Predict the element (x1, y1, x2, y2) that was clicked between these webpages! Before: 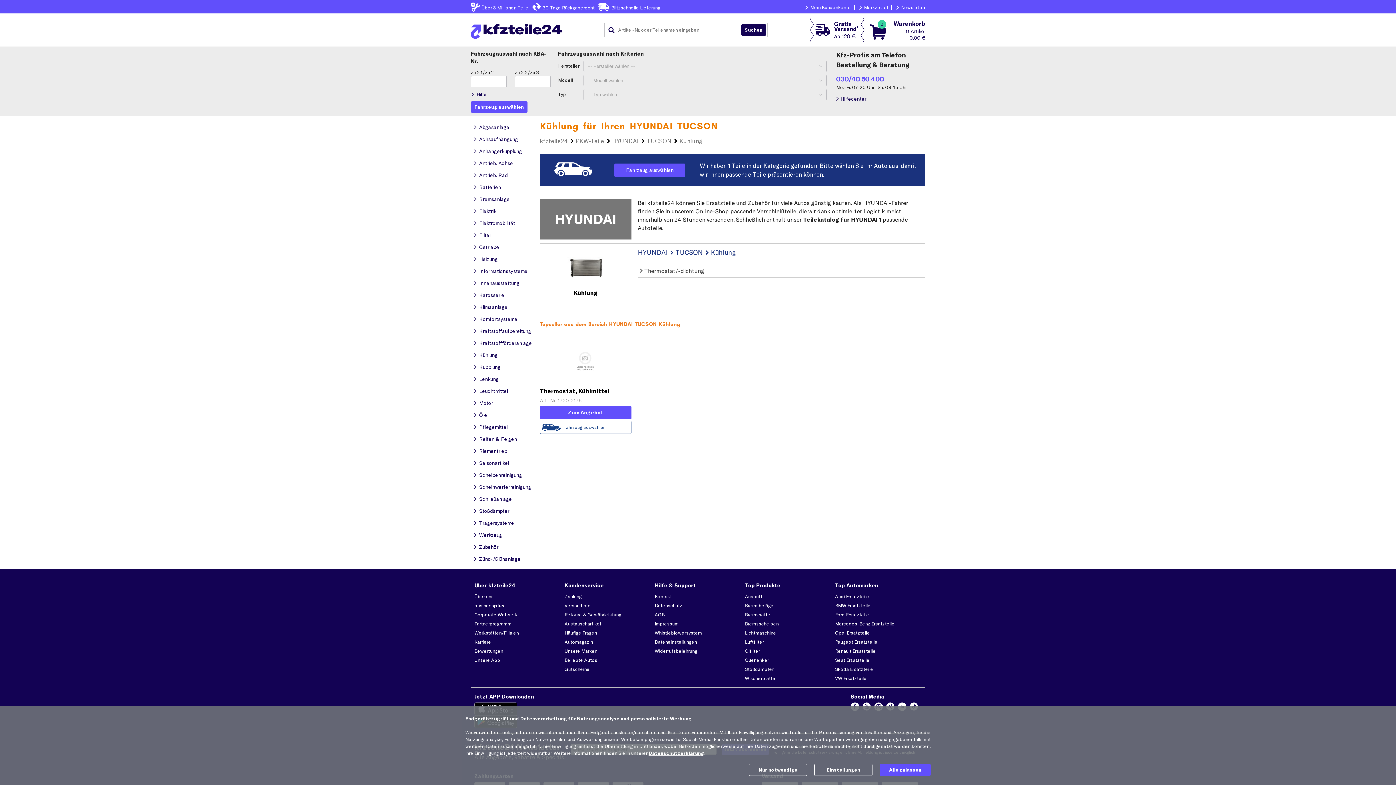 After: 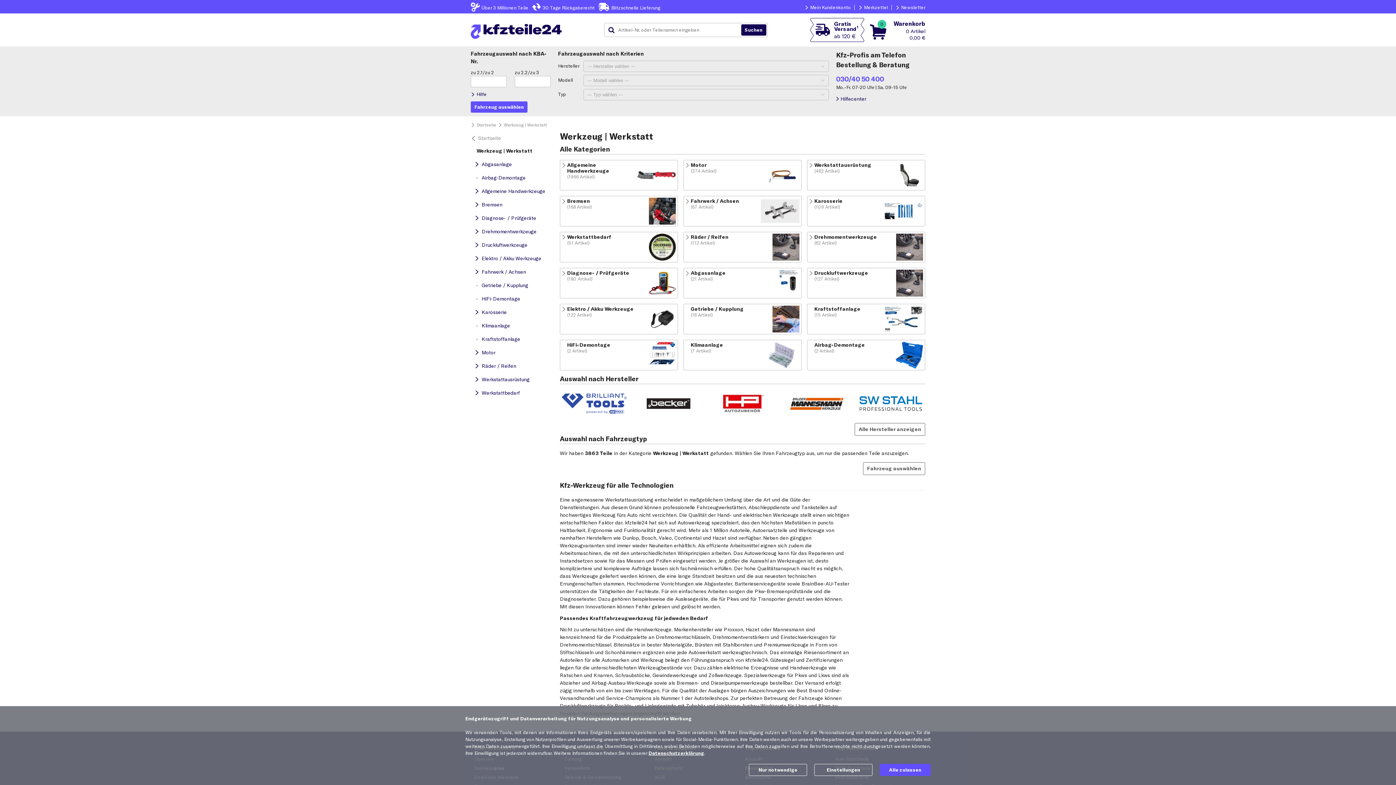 Action: label: Werkzeug bbox: (470, 529, 534, 541)